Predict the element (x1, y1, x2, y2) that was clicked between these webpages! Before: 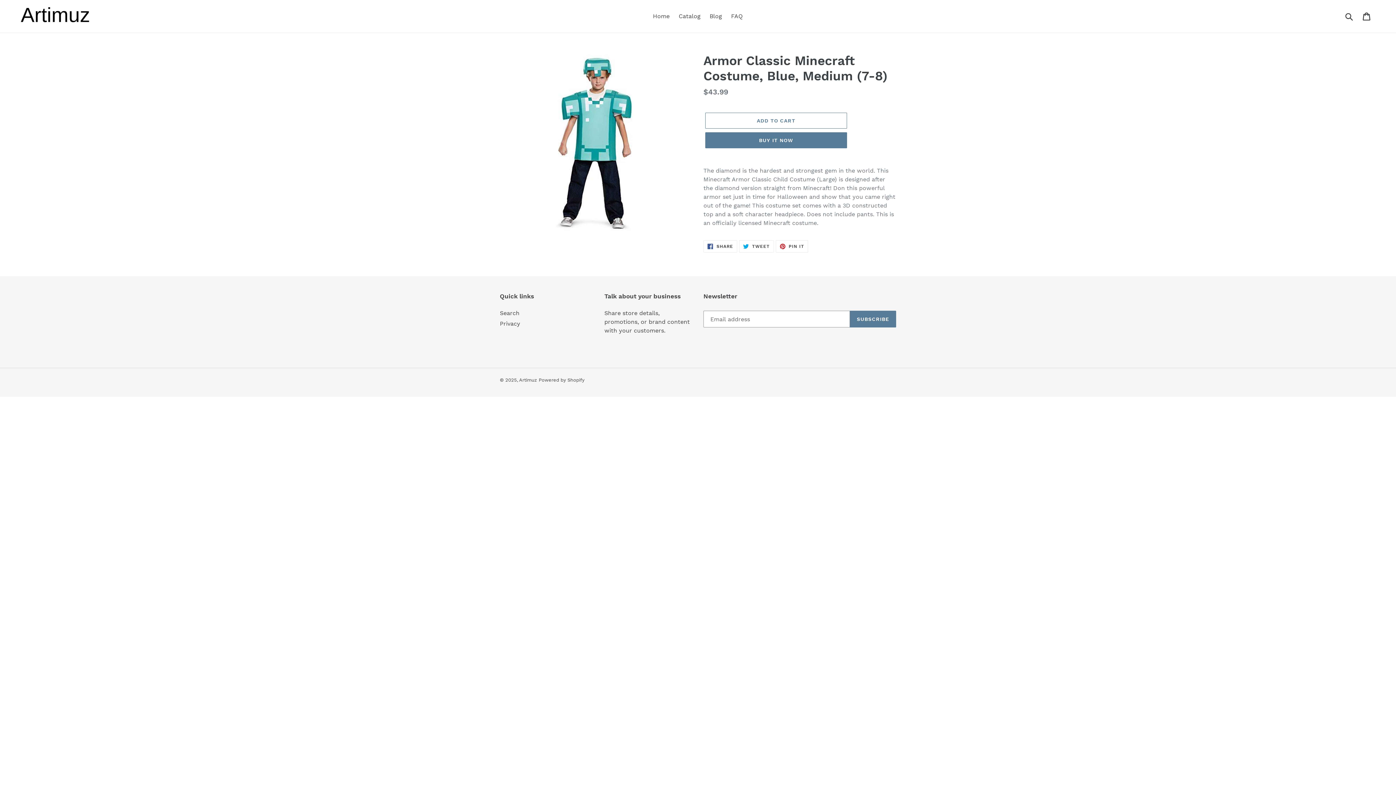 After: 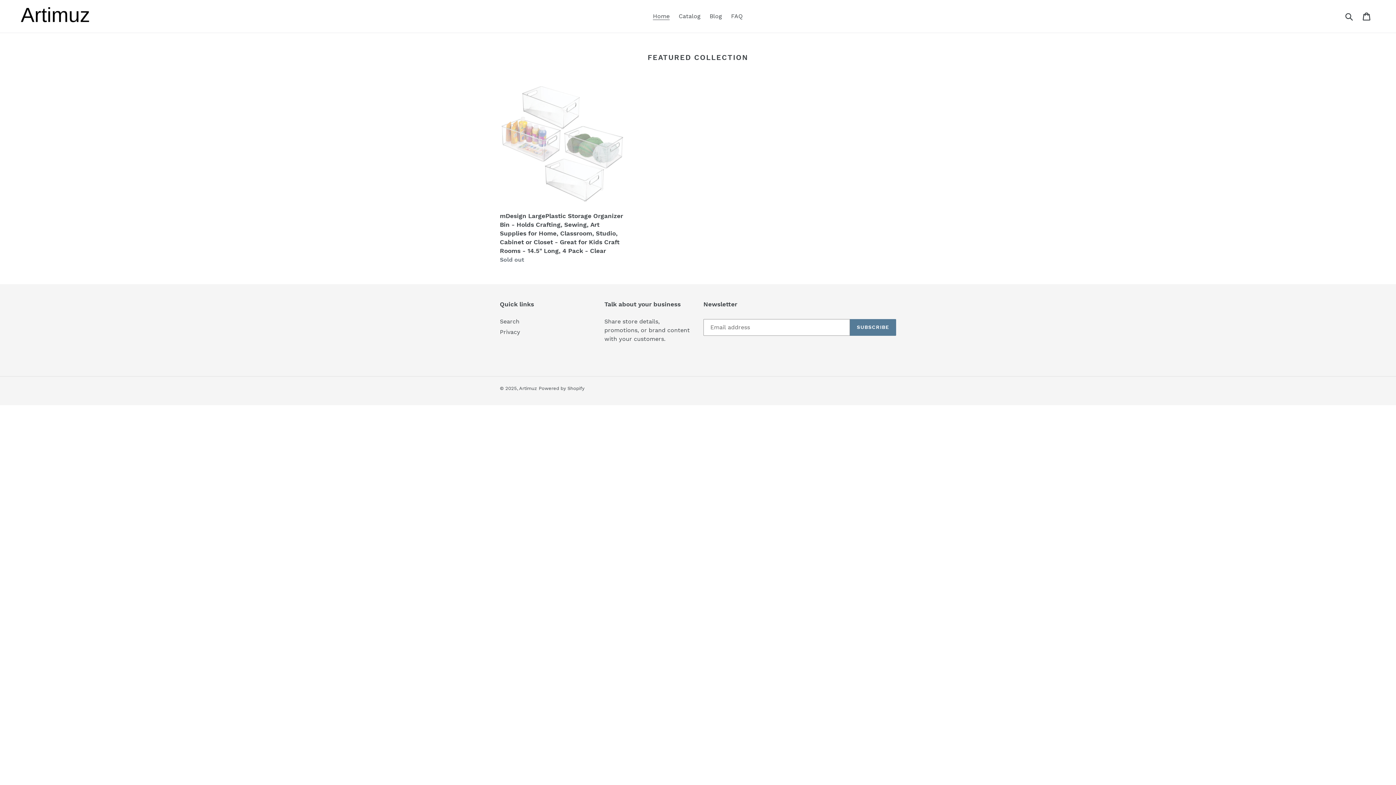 Action: bbox: (519, 377, 537, 382) label: Artimuz